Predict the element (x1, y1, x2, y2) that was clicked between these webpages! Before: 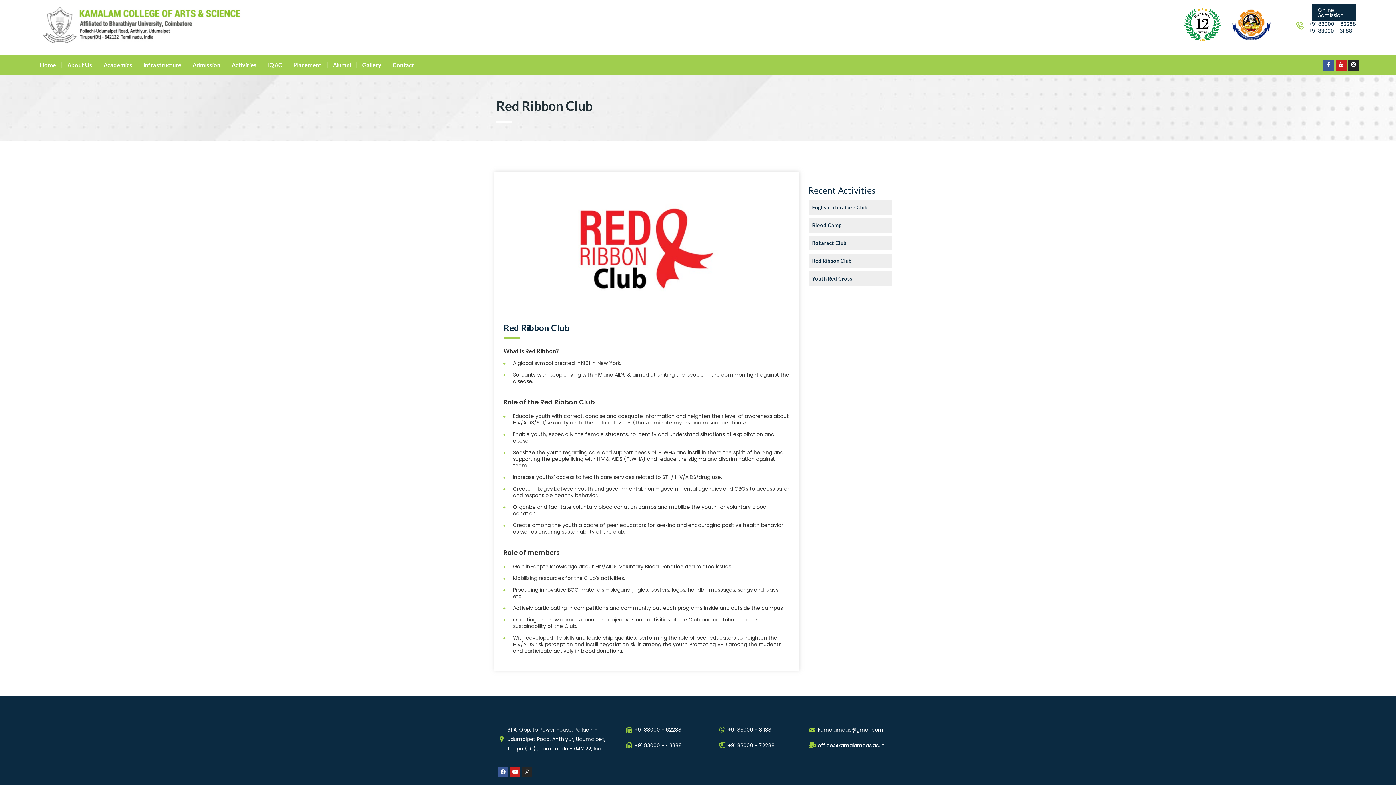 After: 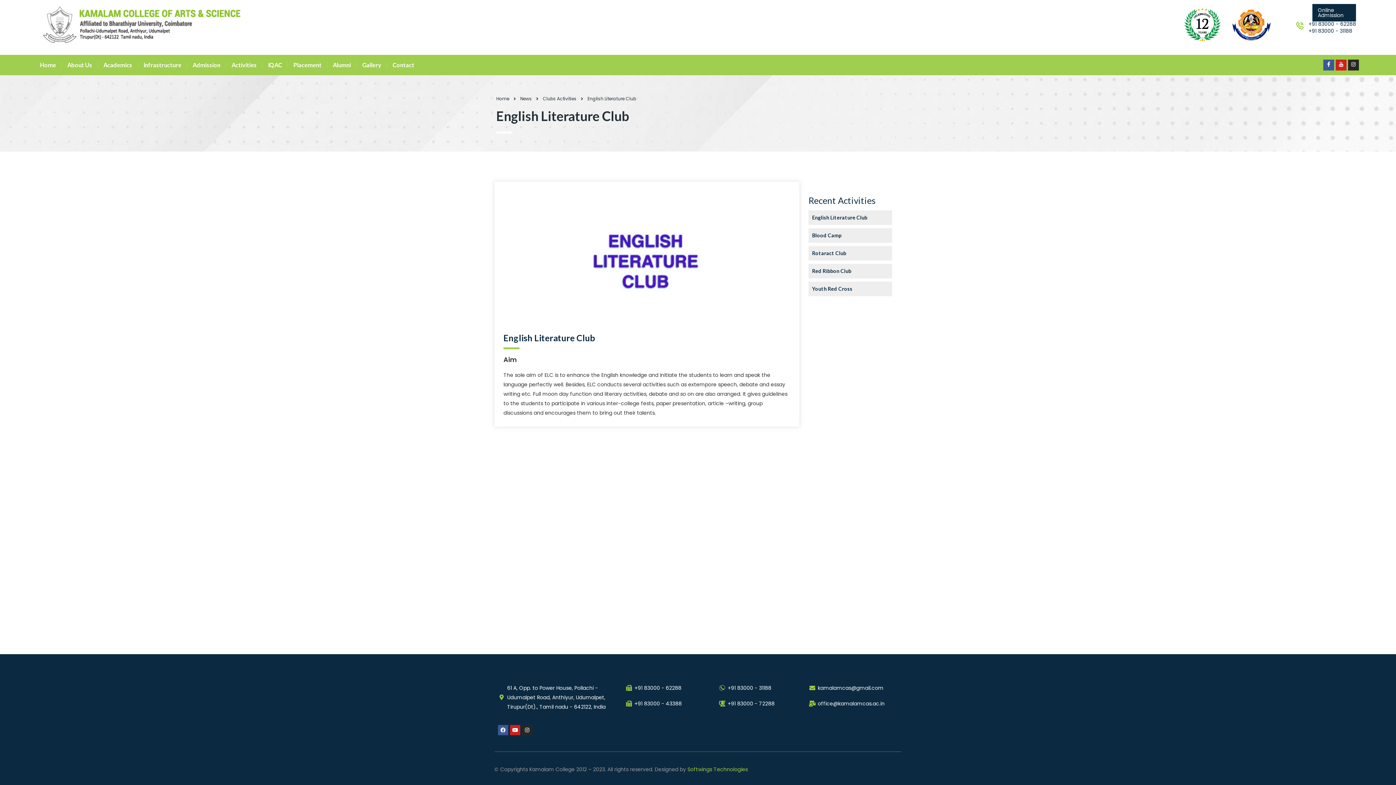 Action: bbox: (808, 200, 892, 214) label: English Literature Club